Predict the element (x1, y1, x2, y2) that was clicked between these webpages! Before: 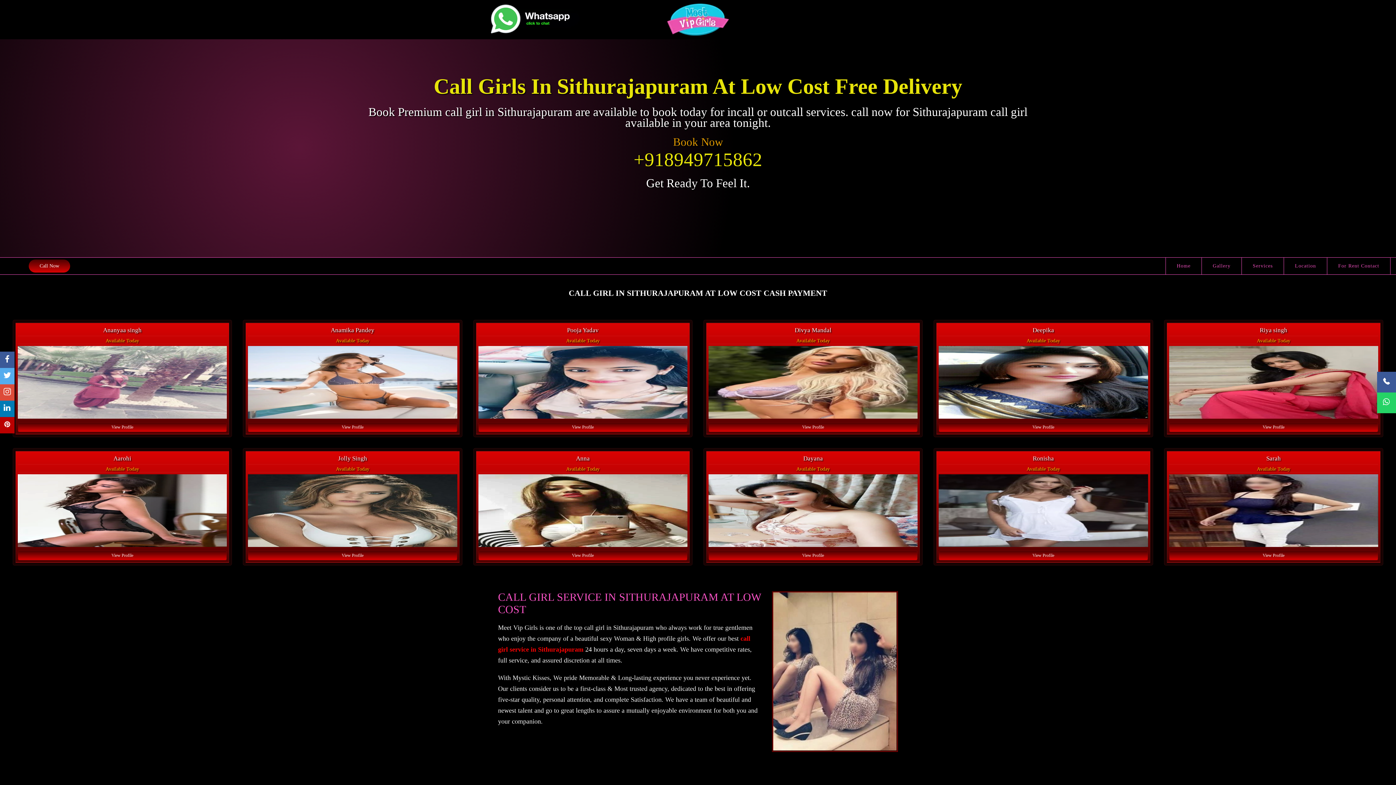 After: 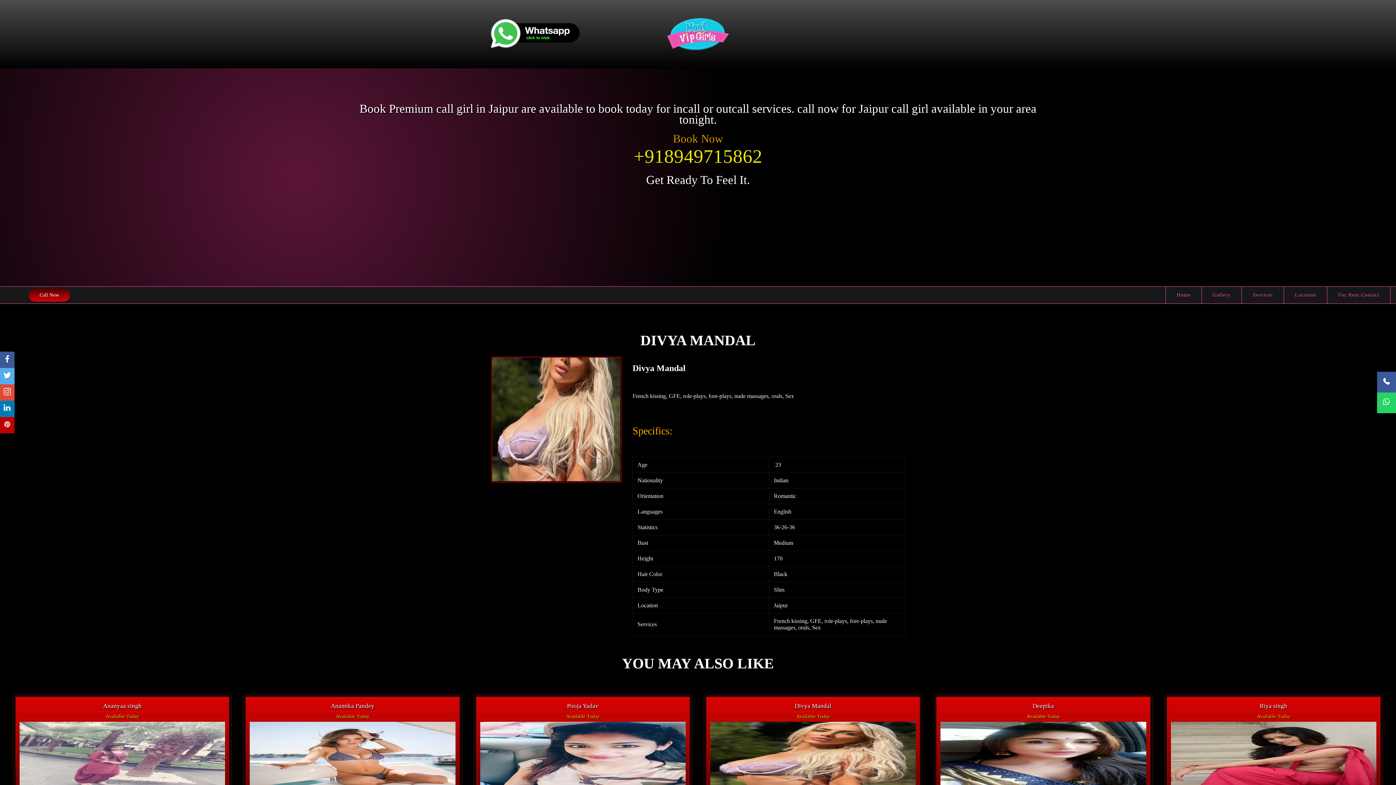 Action: bbox: (708, 346, 917, 419)